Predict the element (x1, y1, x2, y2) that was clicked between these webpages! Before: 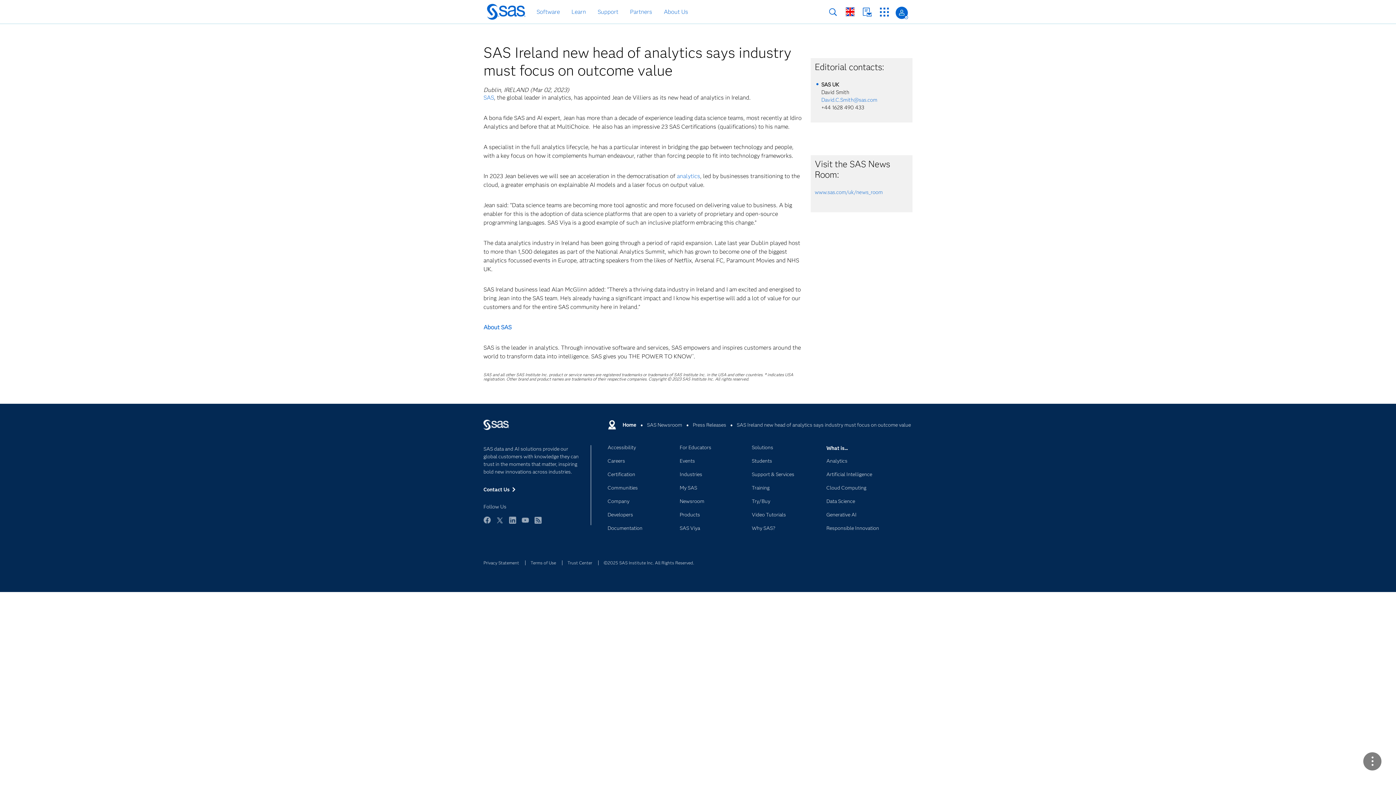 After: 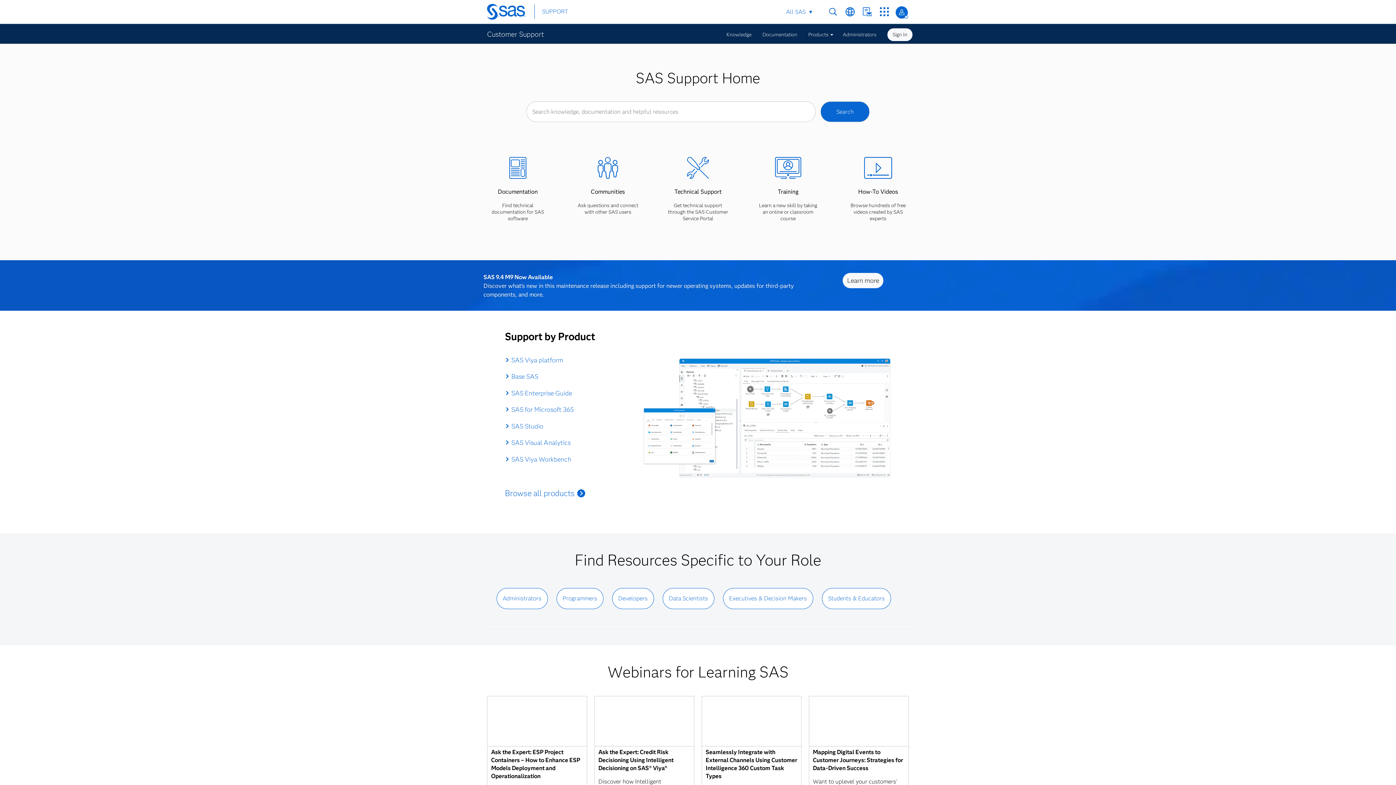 Action: bbox: (751, 472, 813, 483) label: Support & Services